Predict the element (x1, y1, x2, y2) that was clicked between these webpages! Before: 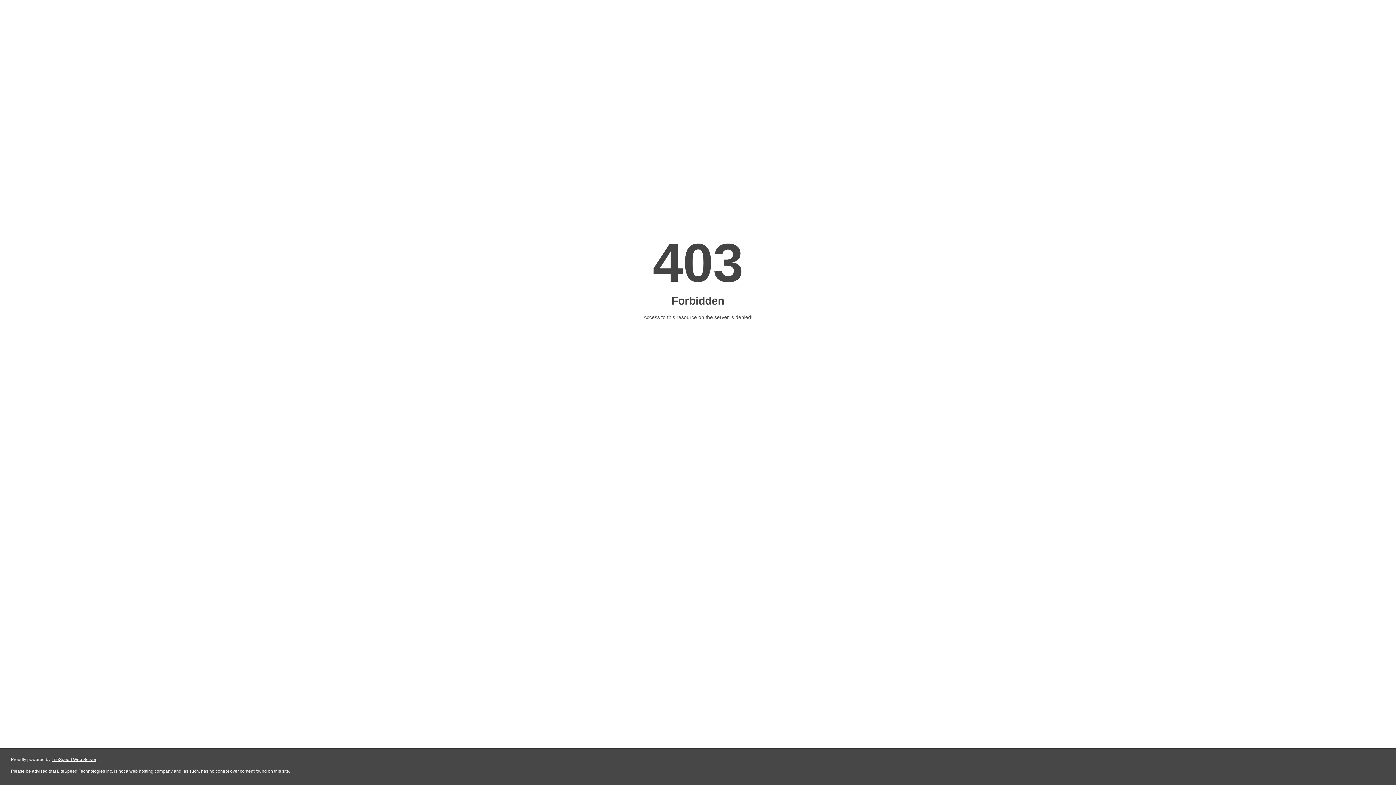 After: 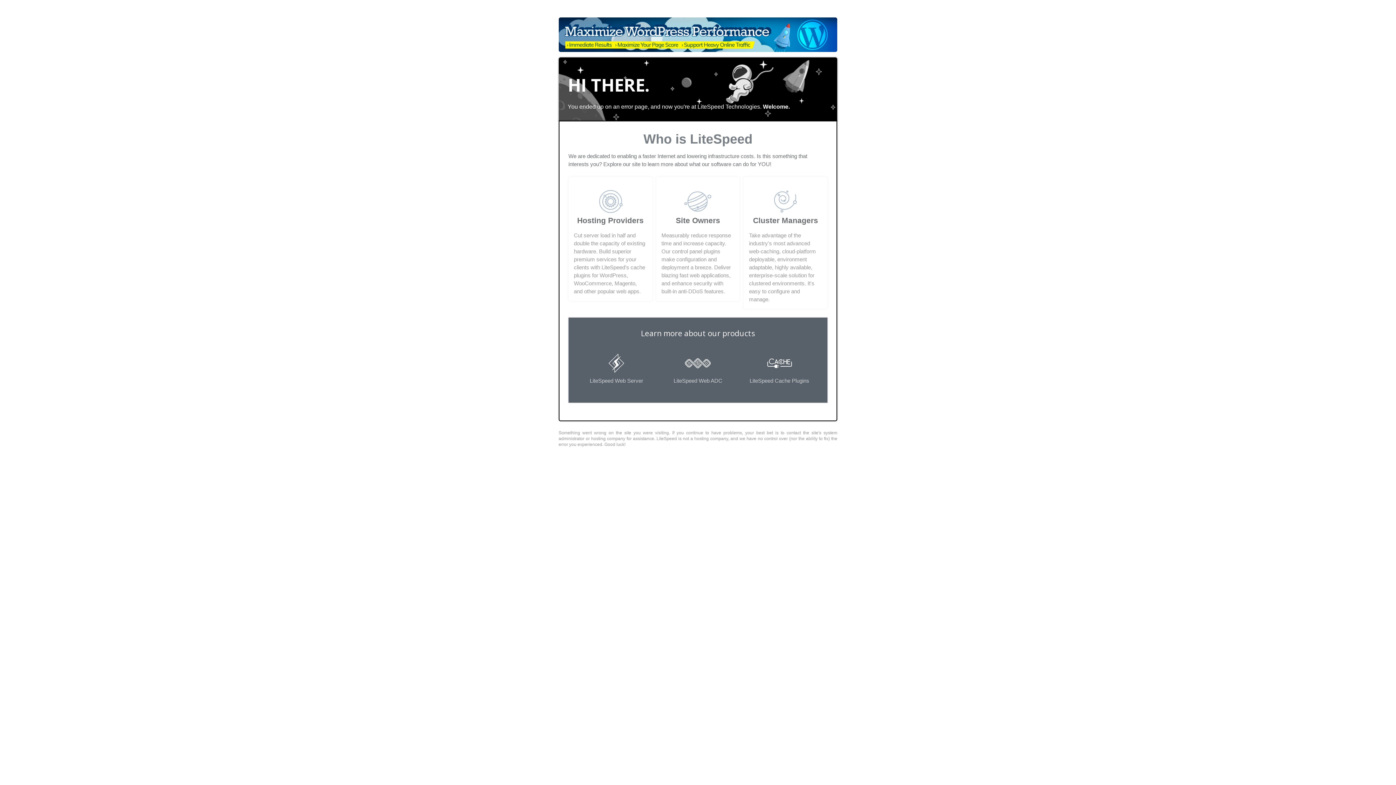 Action: bbox: (51, 757, 96, 762) label: LiteSpeed Web Server